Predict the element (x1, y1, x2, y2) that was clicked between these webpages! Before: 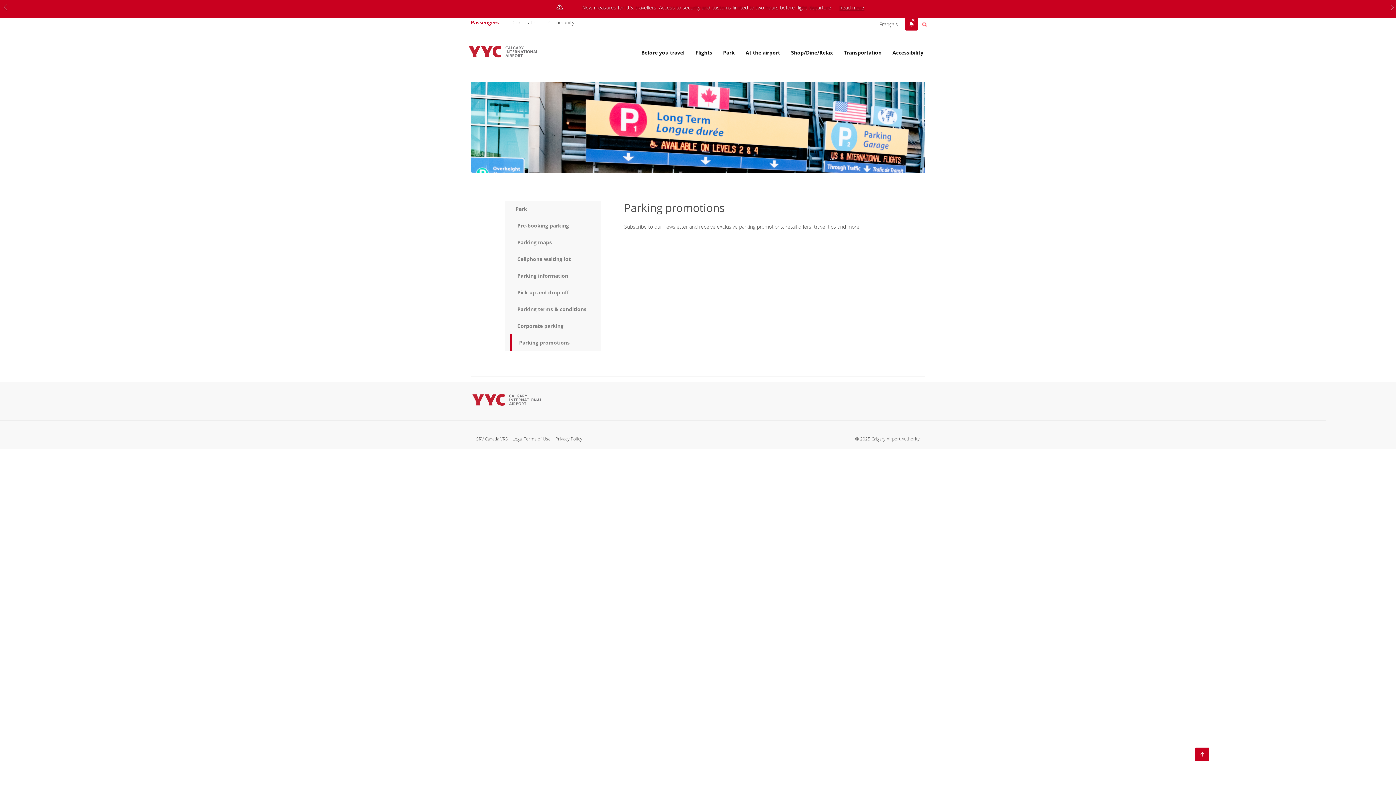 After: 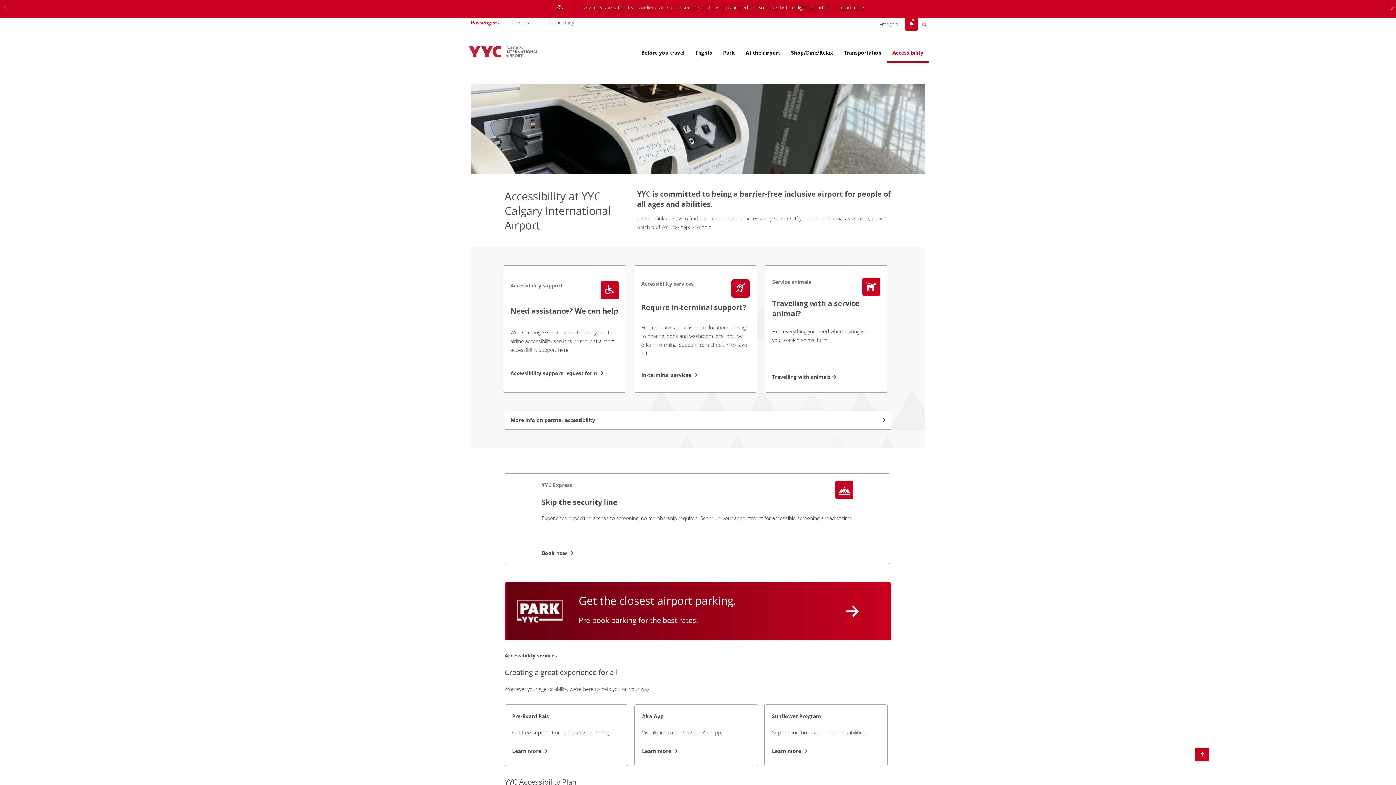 Action: bbox: (887, 43, 929, 61) label: Accessibility